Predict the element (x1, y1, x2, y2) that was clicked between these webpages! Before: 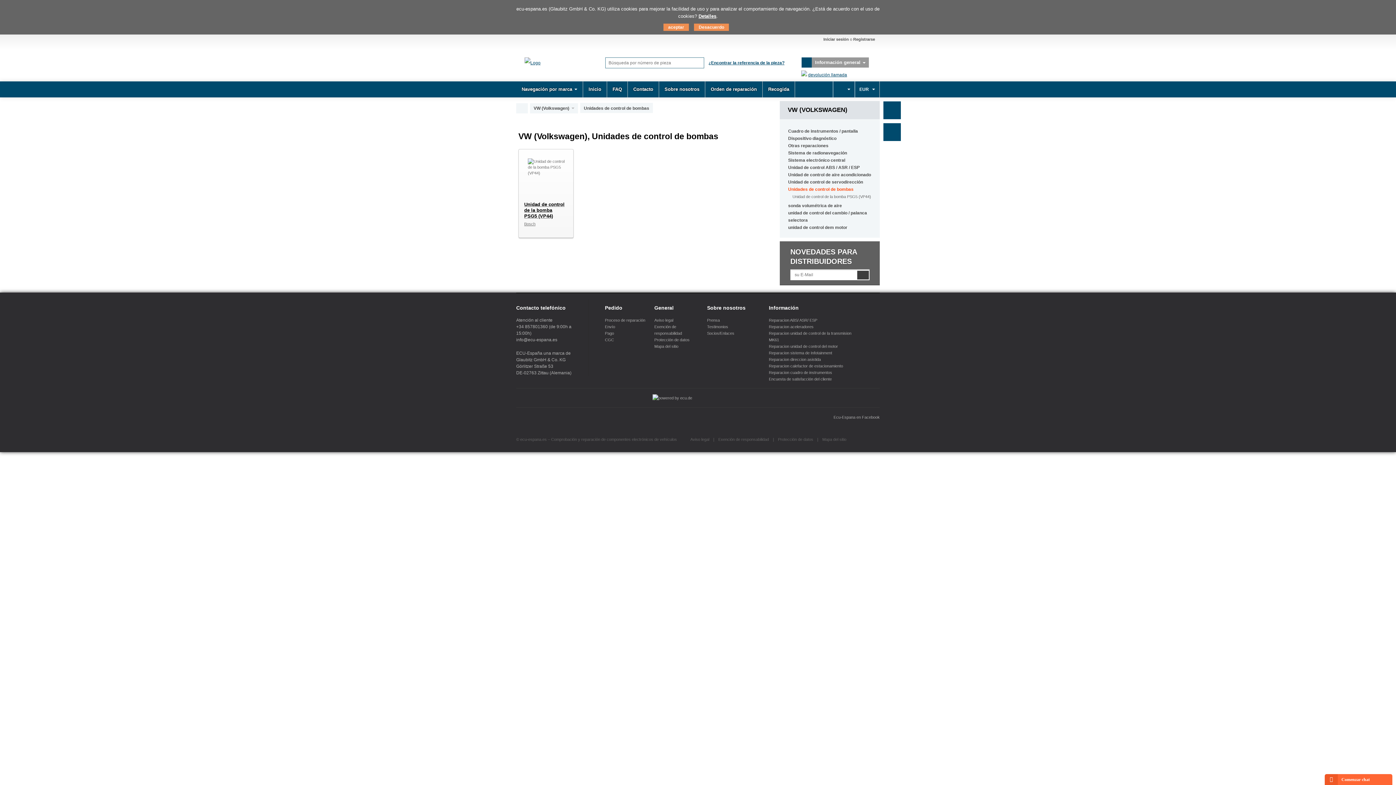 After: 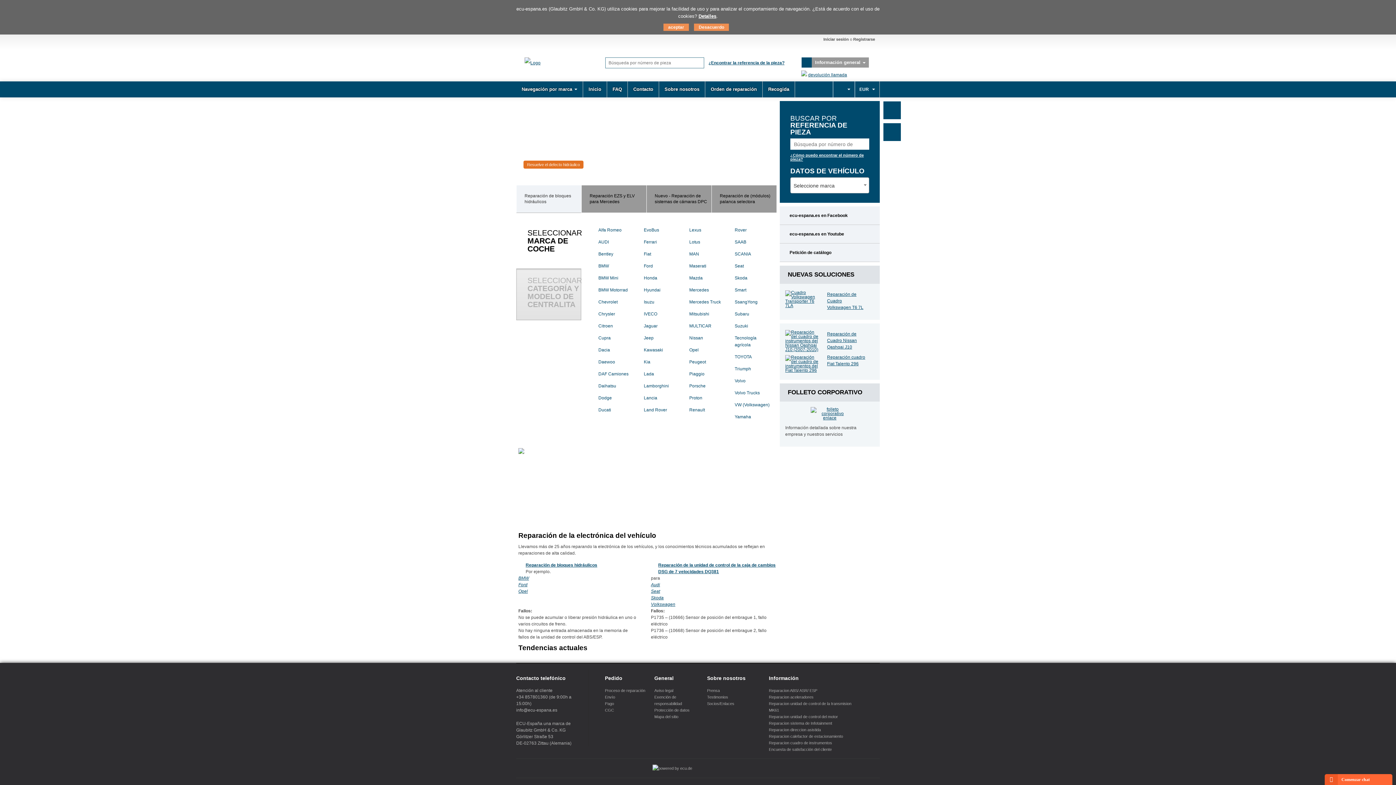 Action: bbox: (583, 81, 607, 97) label: Inicio